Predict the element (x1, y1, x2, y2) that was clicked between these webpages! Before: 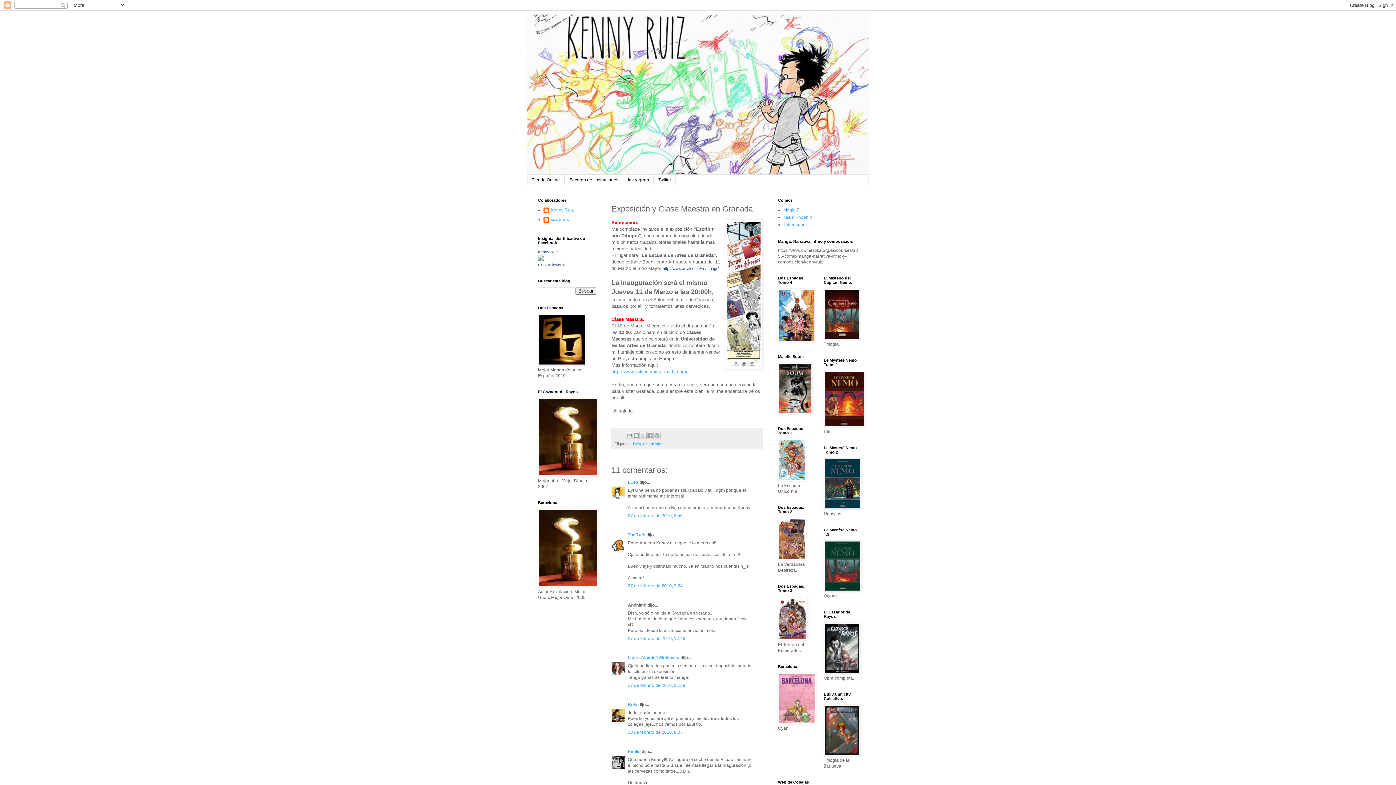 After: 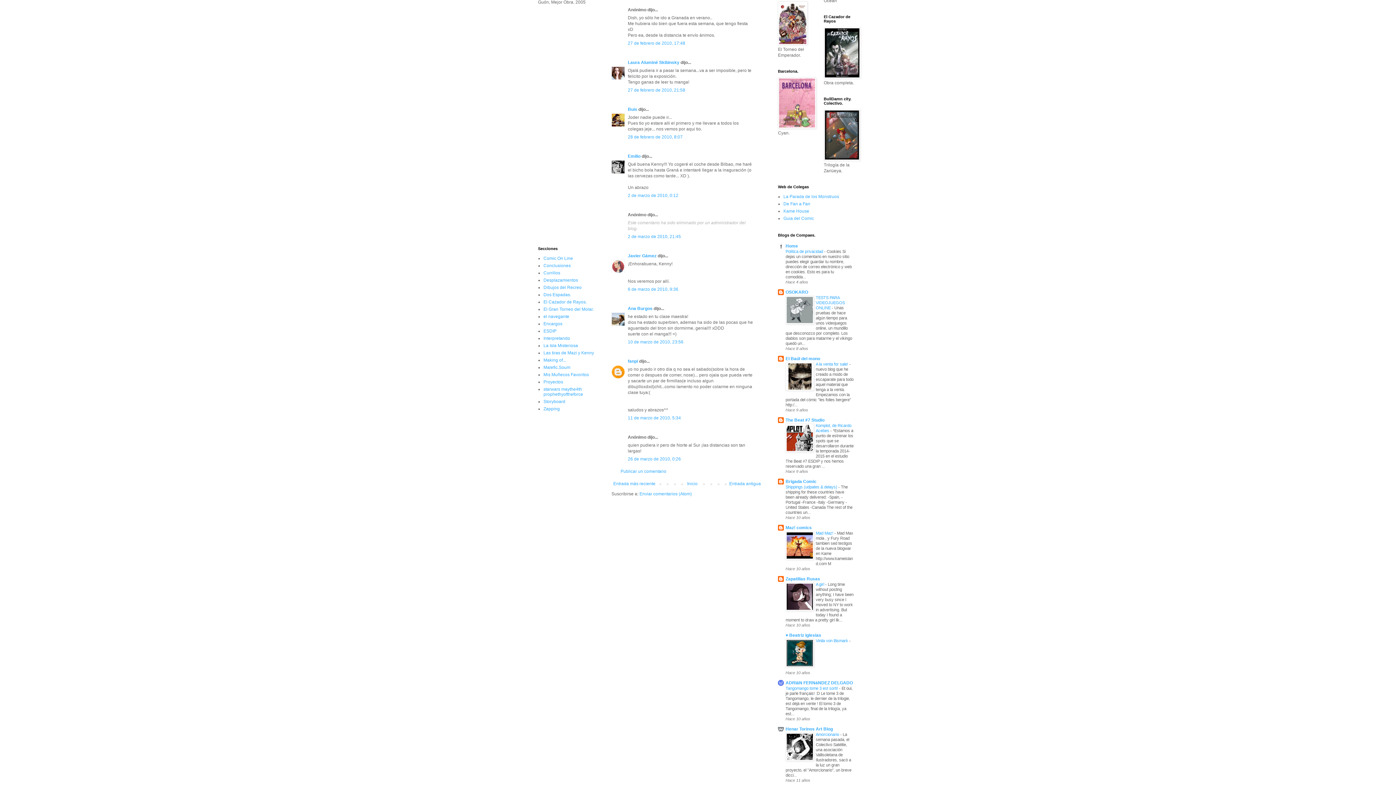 Action: bbox: (628, 636, 685, 641) label: 27 de febrero de 2010, 17:48